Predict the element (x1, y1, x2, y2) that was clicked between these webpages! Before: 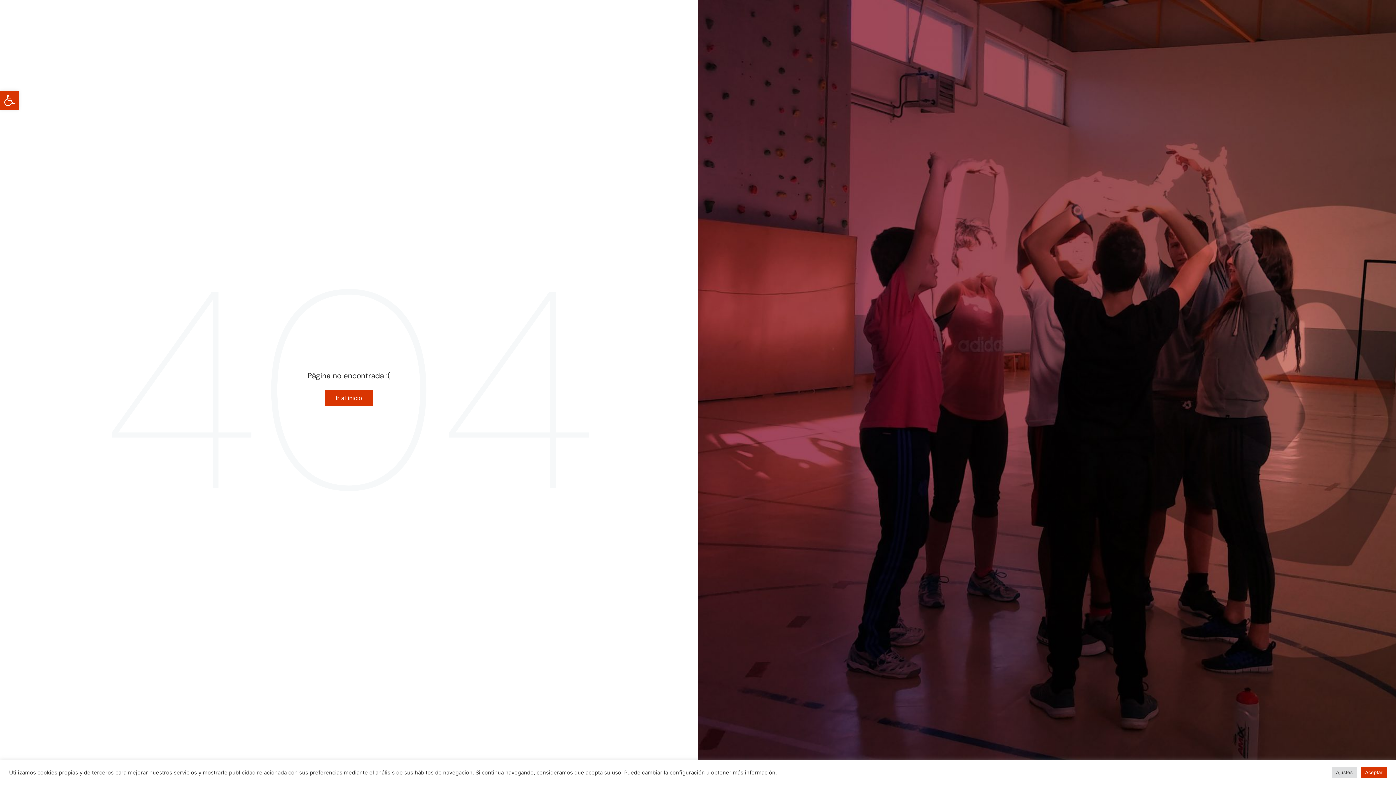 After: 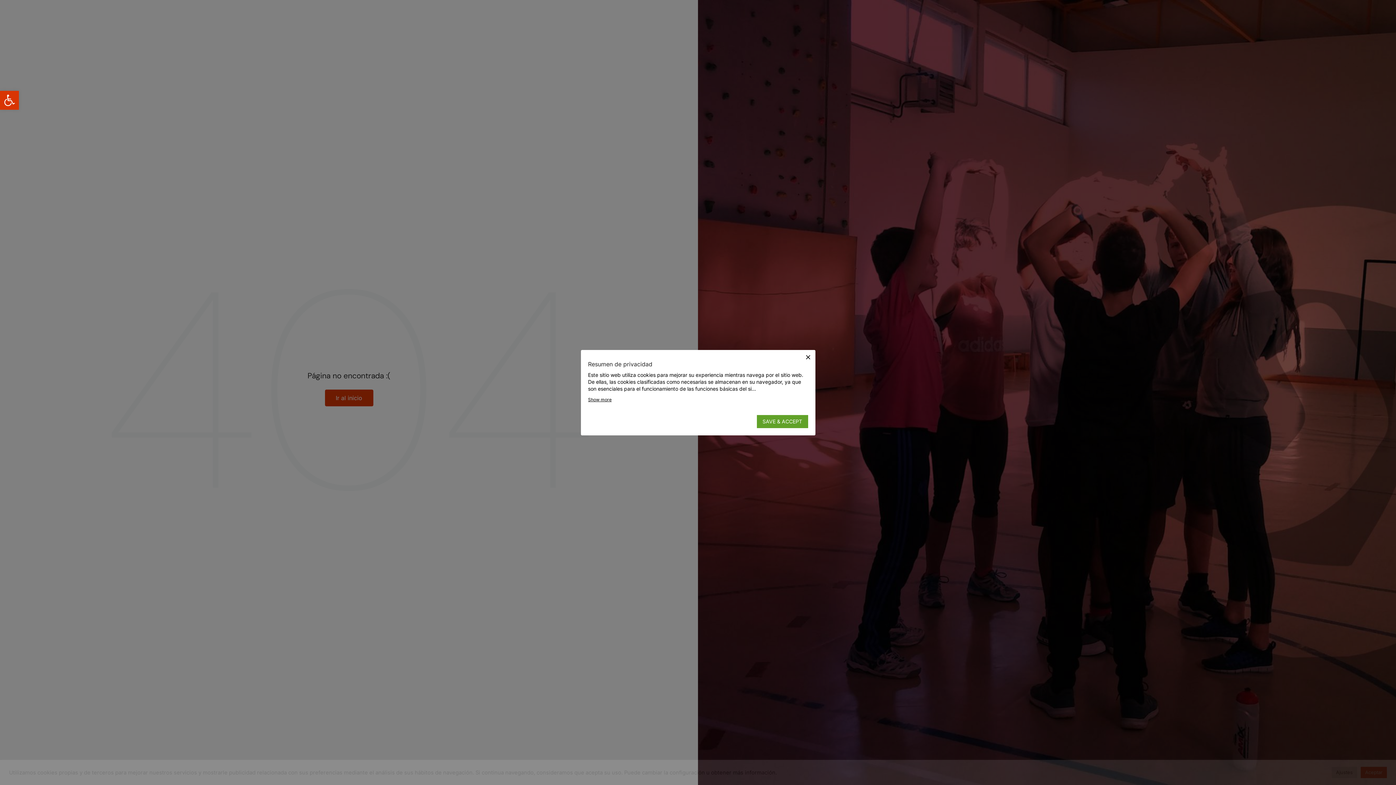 Action: label: Ajustes bbox: (1332, 767, 1357, 778)